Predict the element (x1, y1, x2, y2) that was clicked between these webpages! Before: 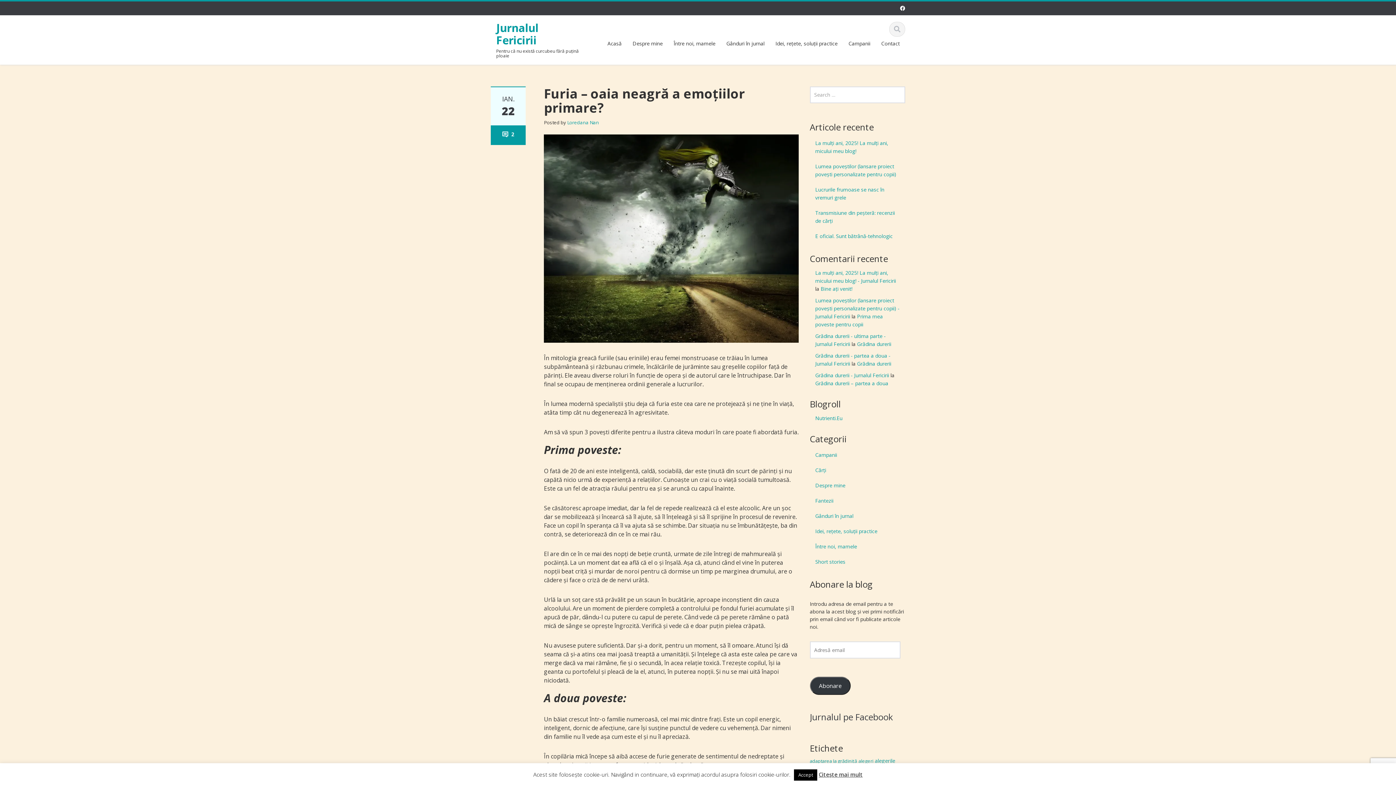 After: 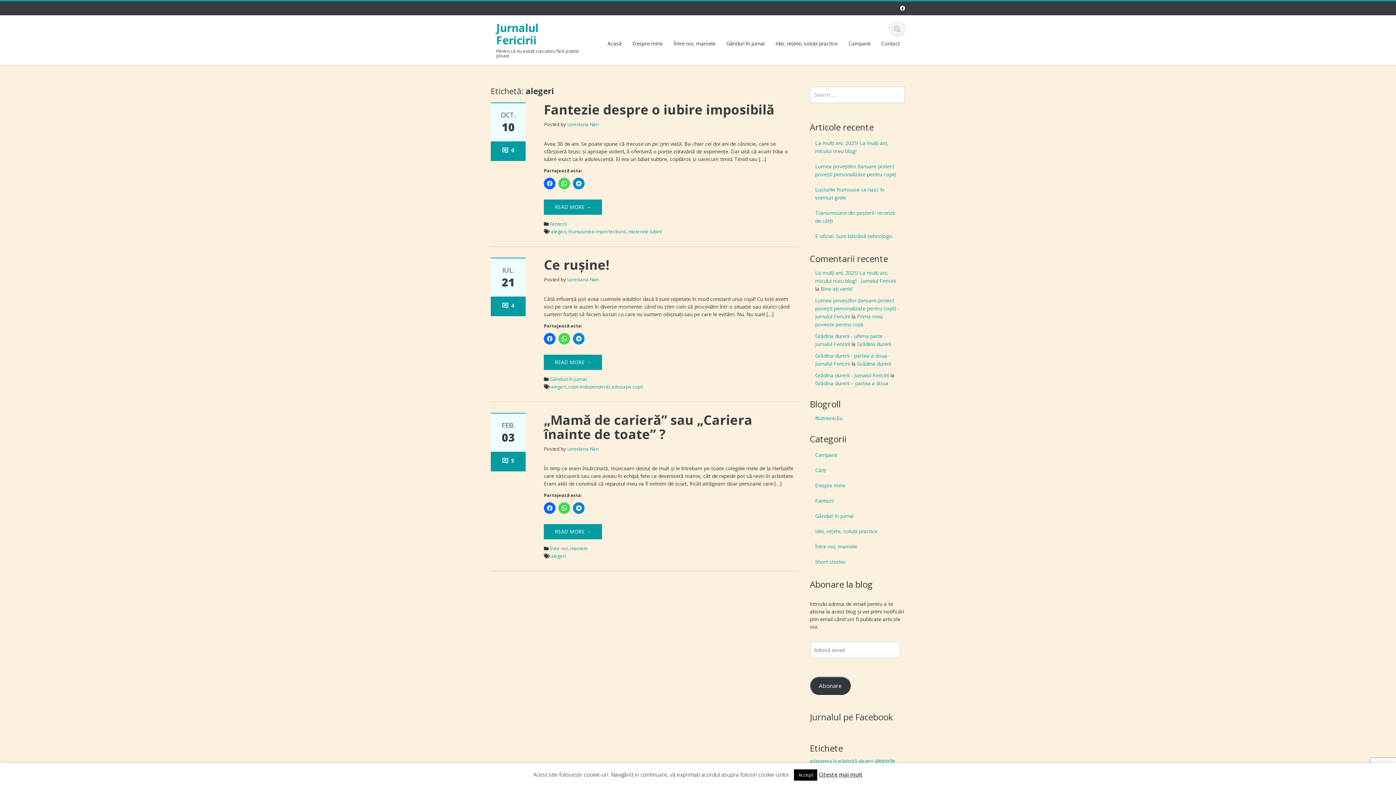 Action: label: alegeri (3 elemente) bbox: (858, 758, 873, 764)